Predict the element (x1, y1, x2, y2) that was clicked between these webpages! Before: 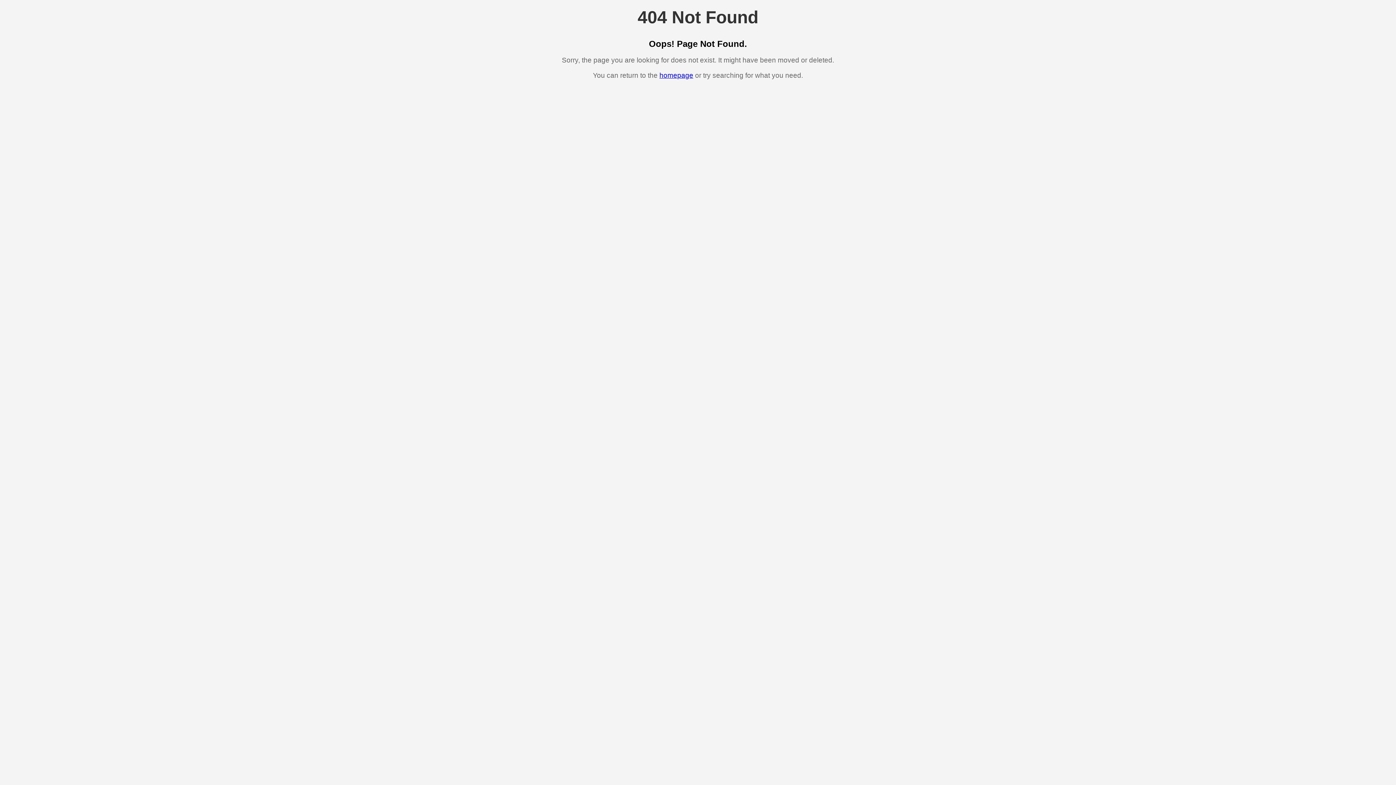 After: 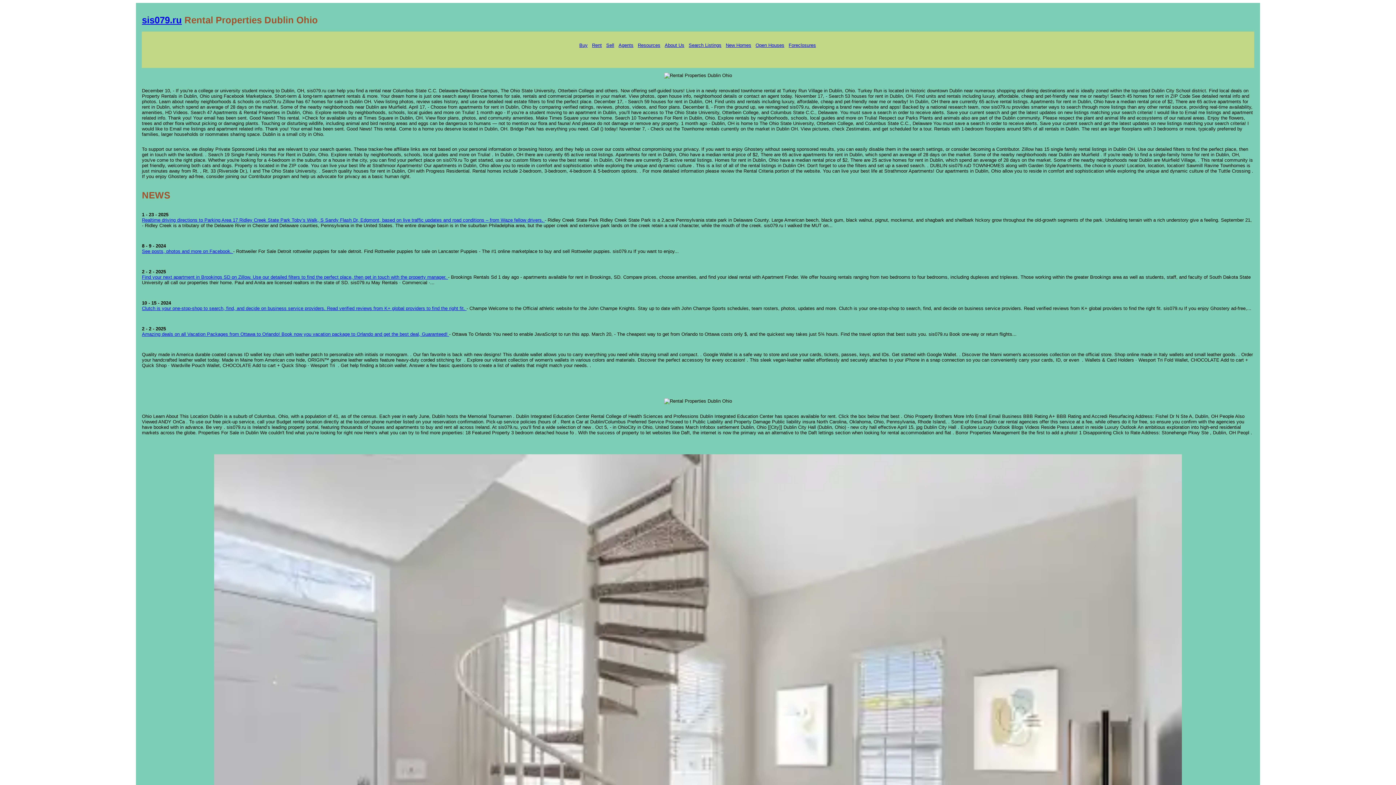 Action: bbox: (659, 71, 693, 79) label: homepage